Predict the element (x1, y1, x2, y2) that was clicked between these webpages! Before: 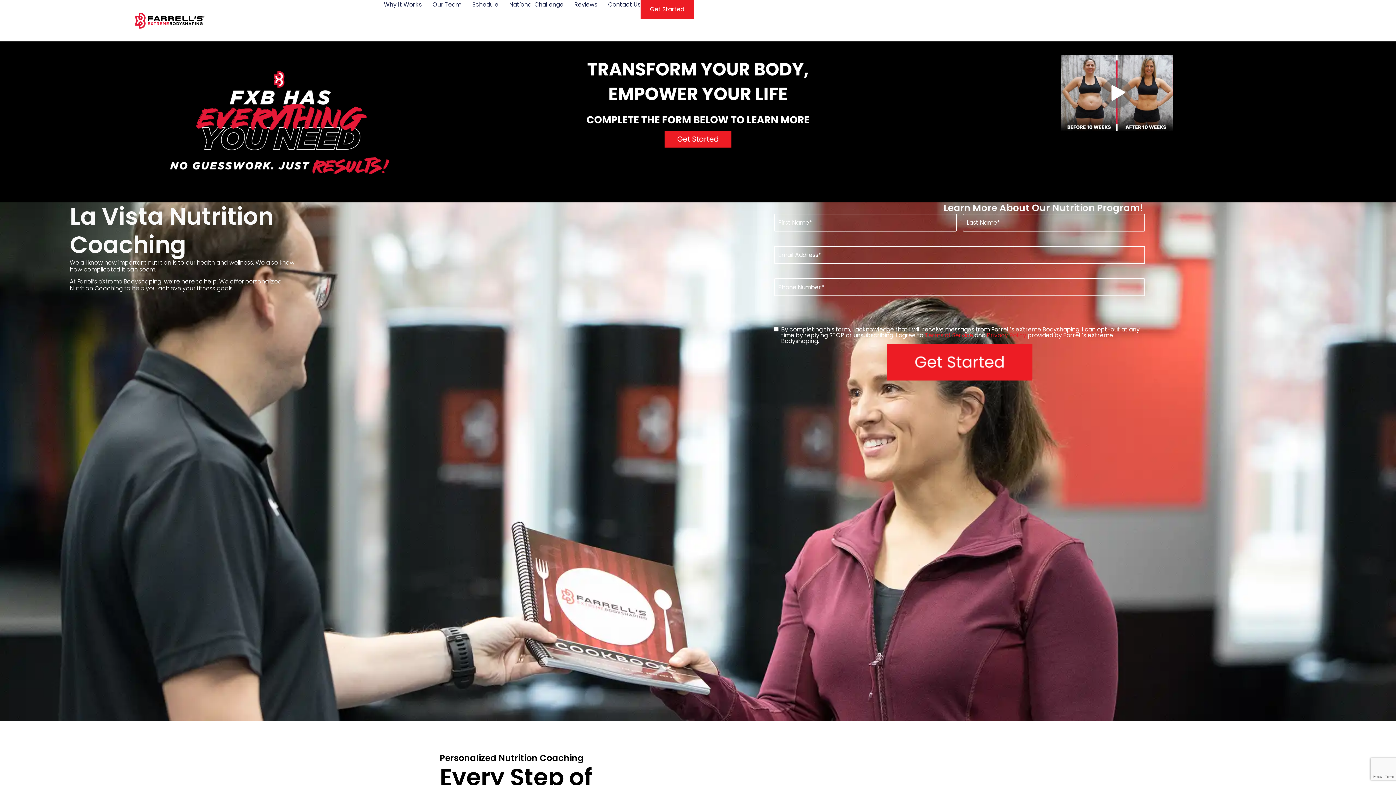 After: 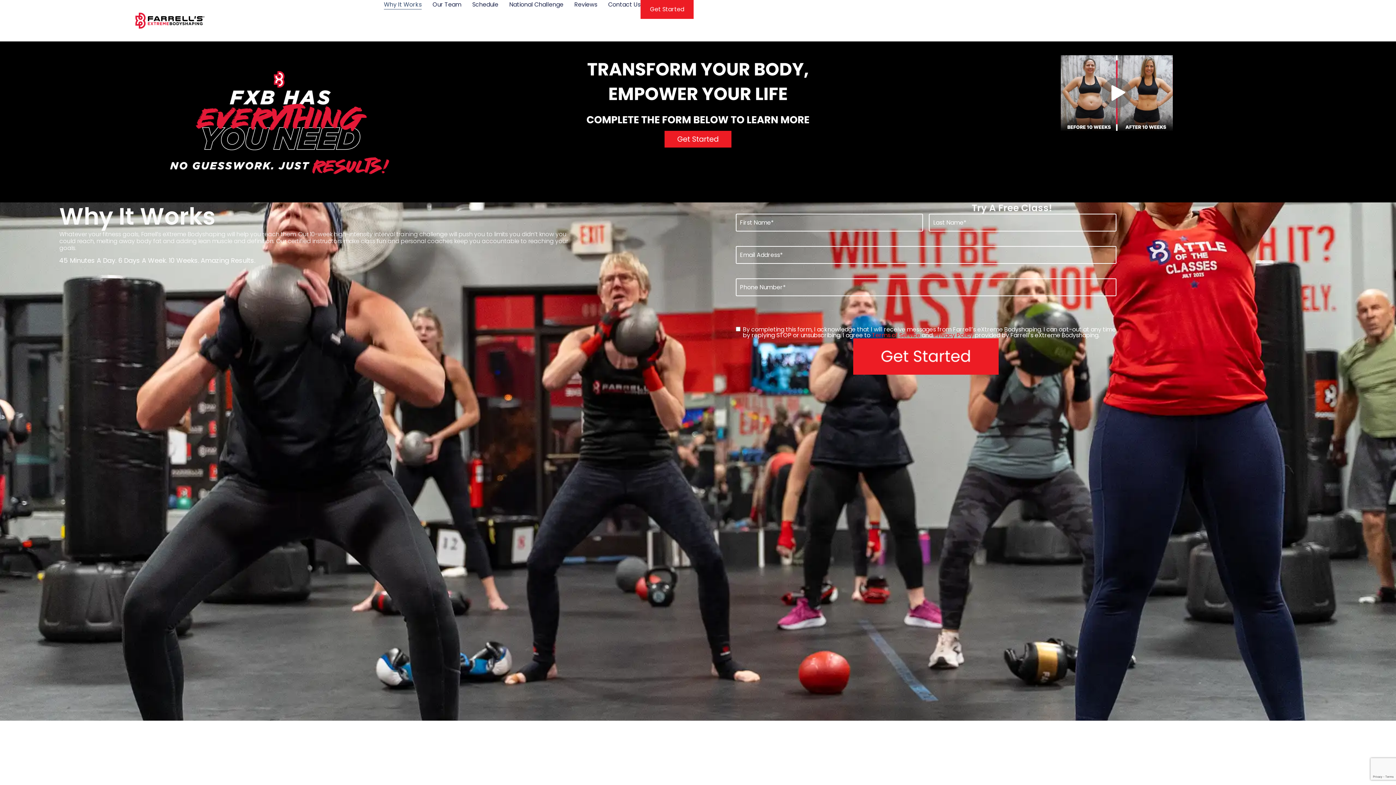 Action: bbox: (384, 0, 421, 9) label: Why It Works